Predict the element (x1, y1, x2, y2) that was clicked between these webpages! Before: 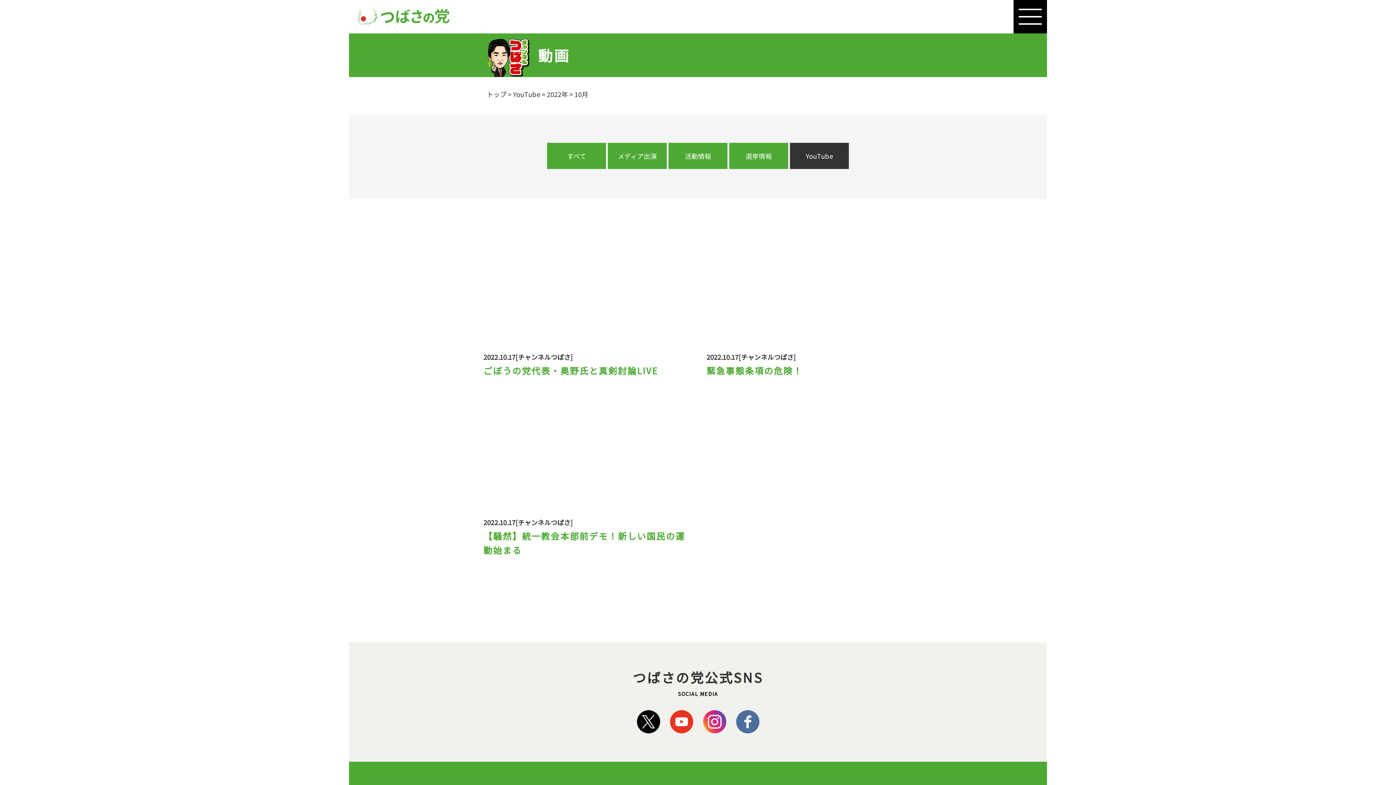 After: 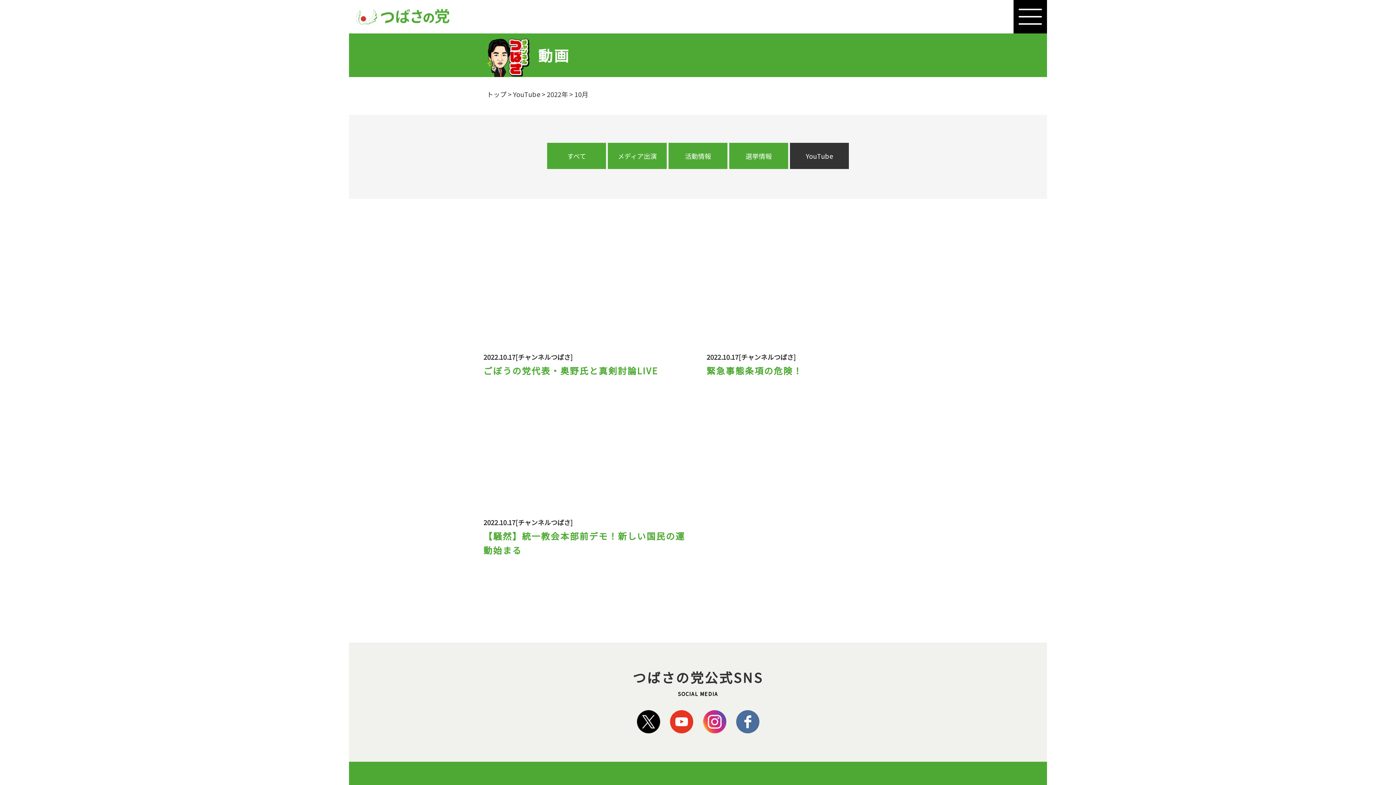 Action: bbox: (731, 710, 764, 734)